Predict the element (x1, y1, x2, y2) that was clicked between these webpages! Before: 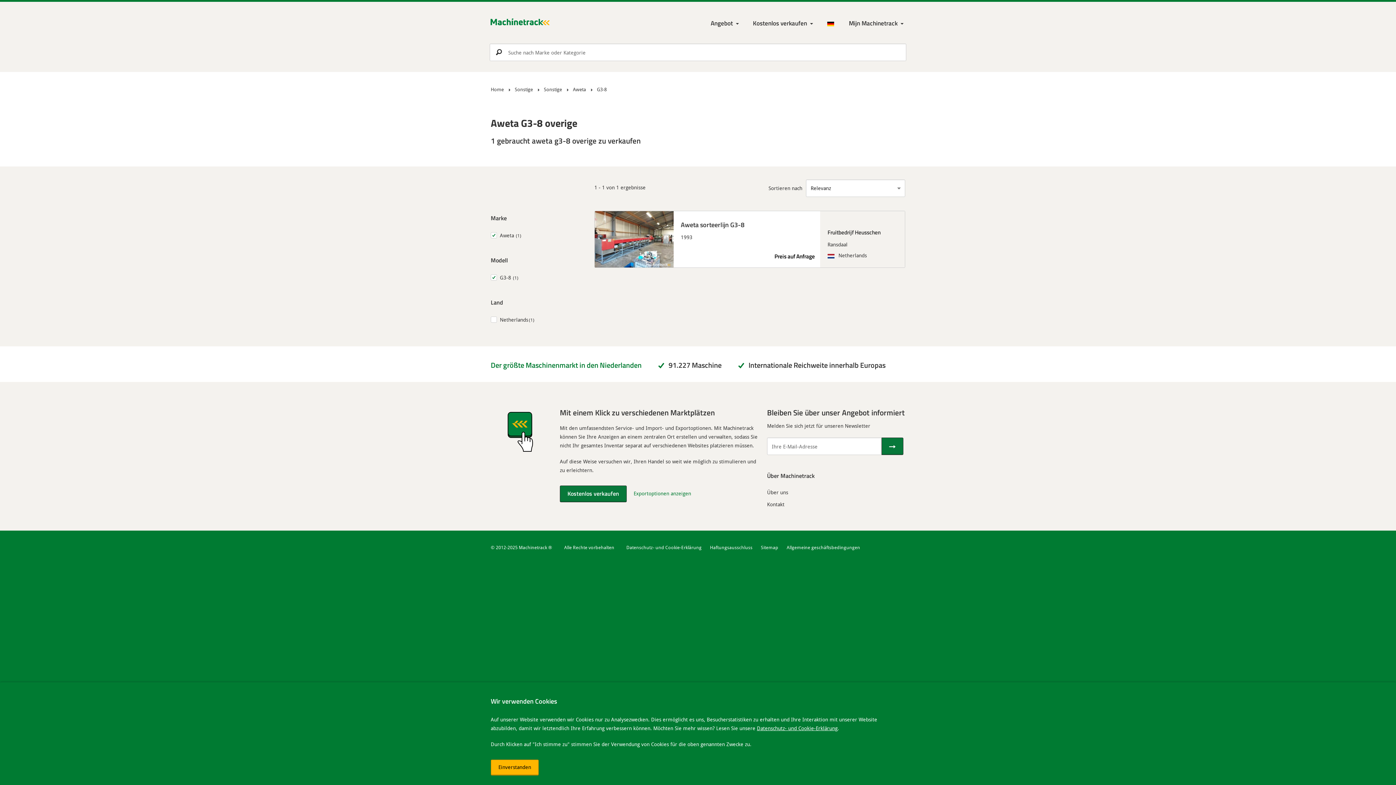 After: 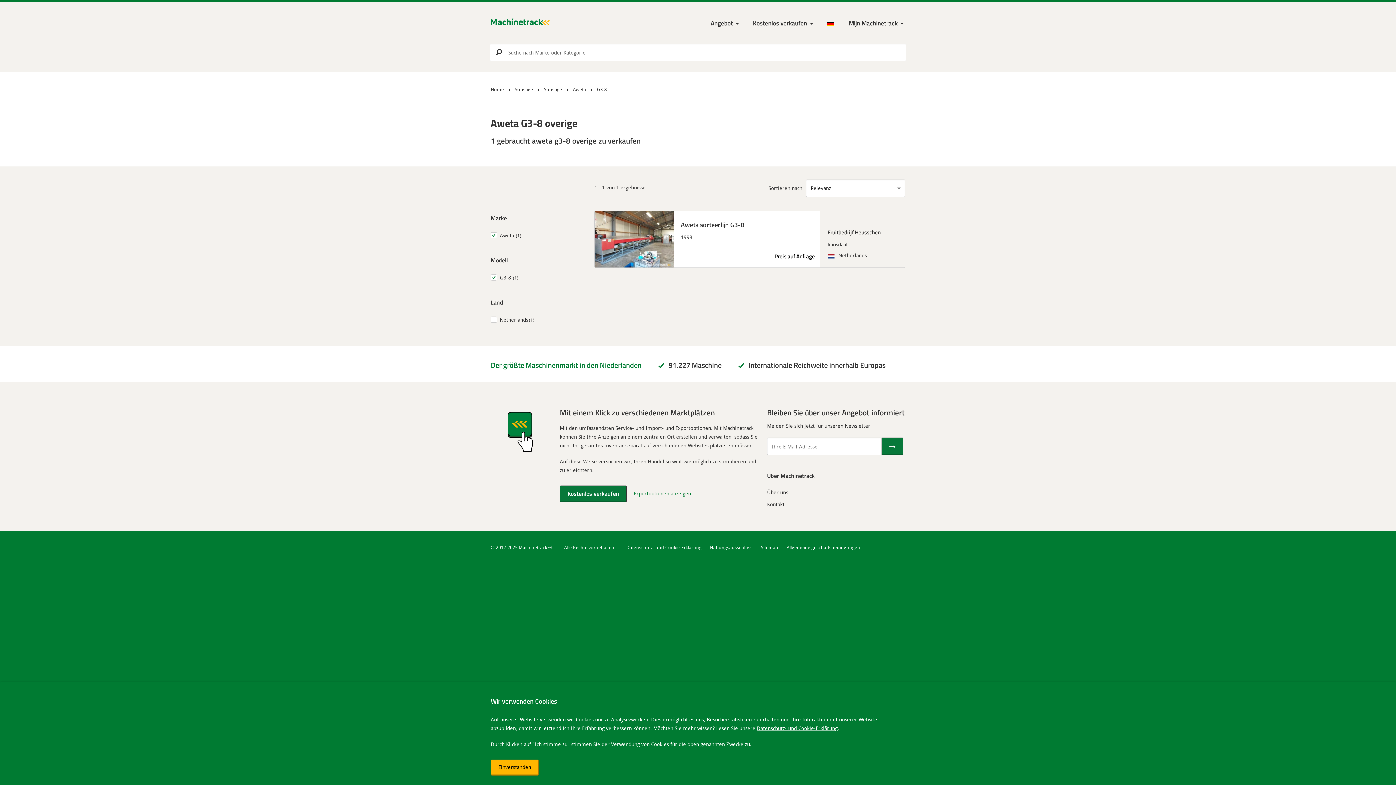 Action: bbox: (597, 85, 606, 93) label: G3-8